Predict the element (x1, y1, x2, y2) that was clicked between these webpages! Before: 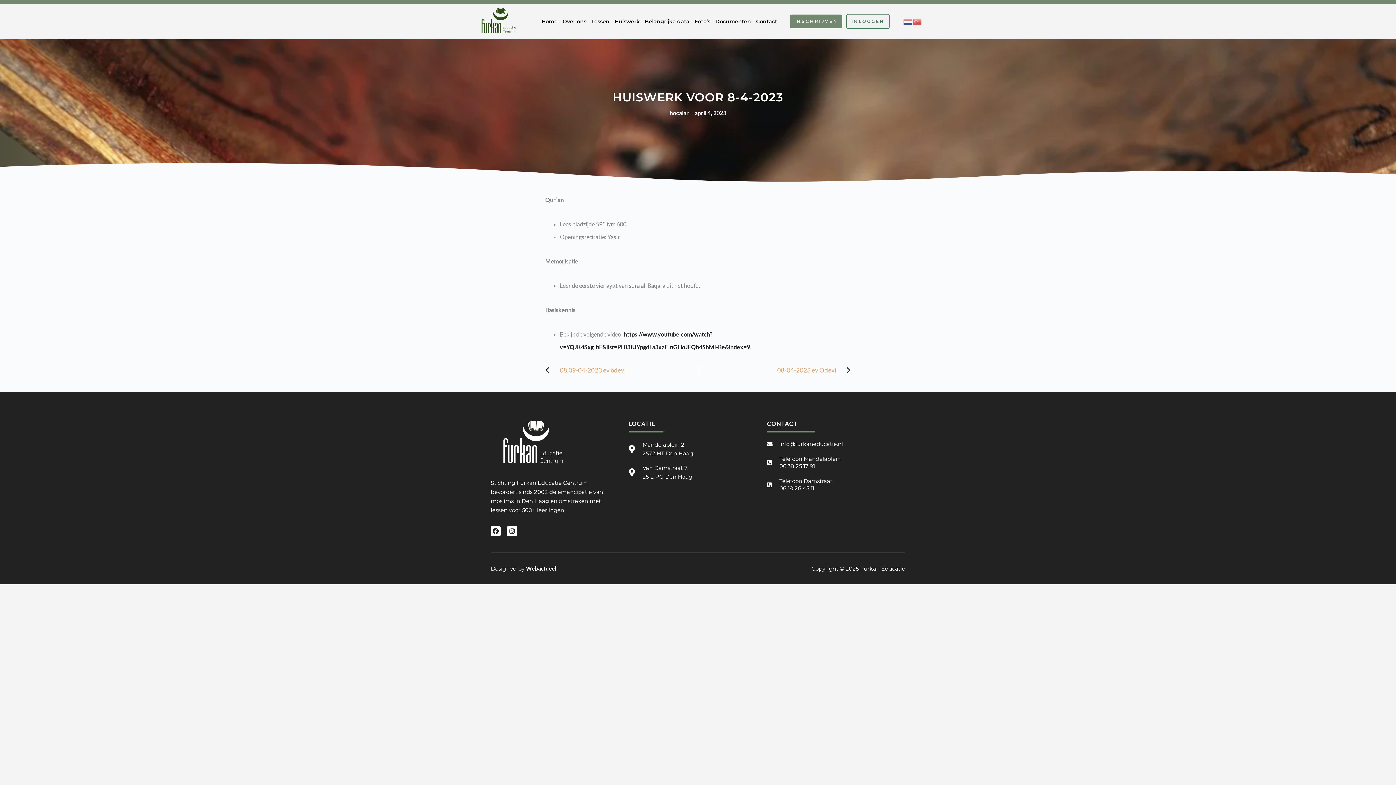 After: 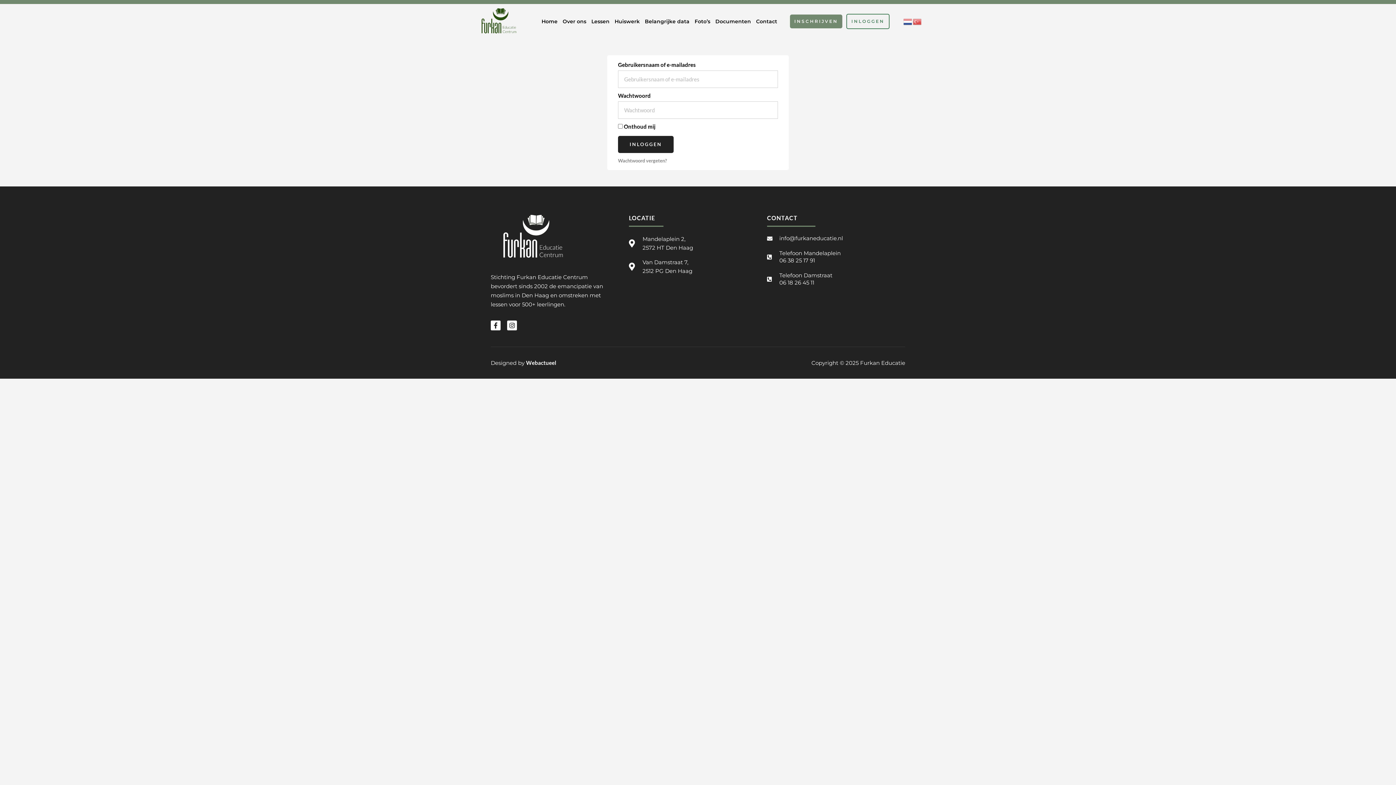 Action: bbox: (846, 13, 889, 29) label: INLOGGEN